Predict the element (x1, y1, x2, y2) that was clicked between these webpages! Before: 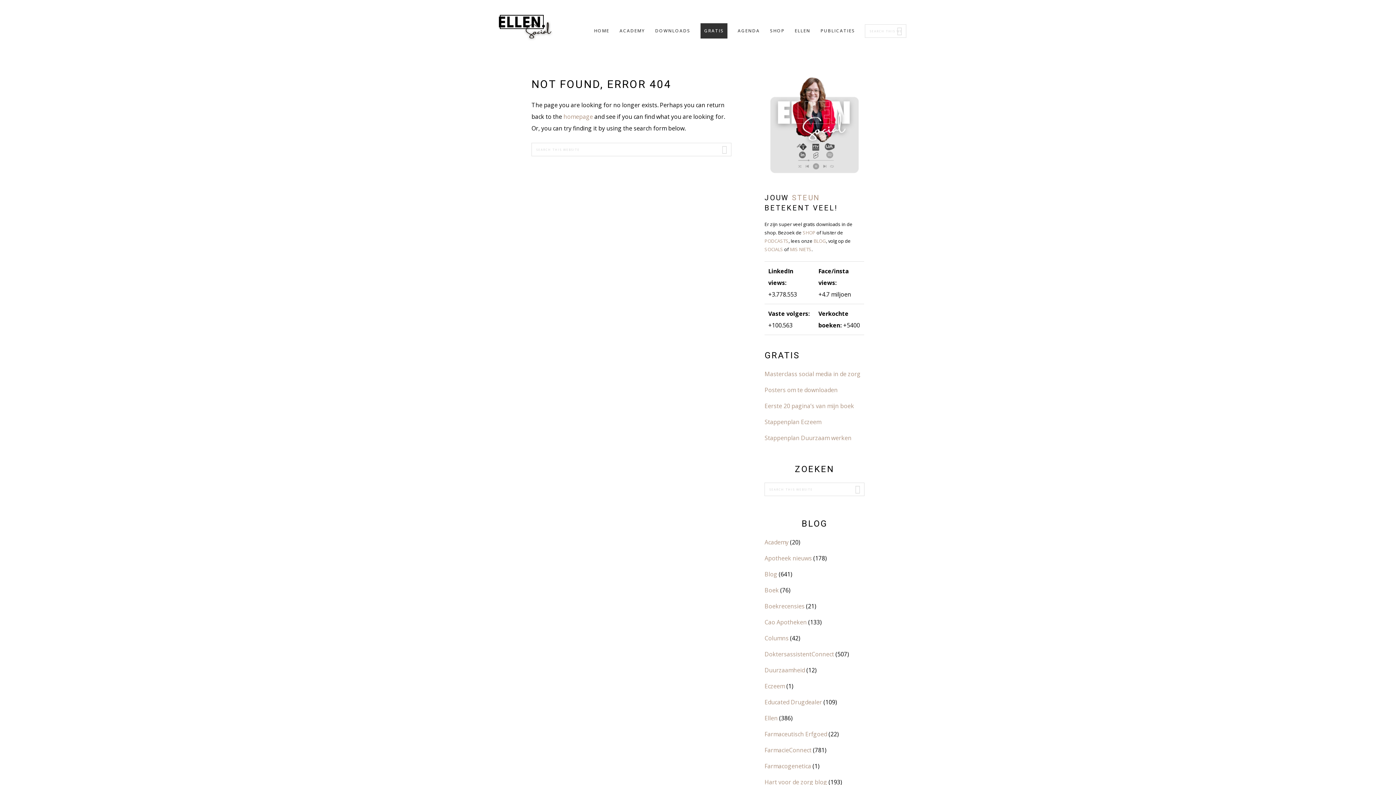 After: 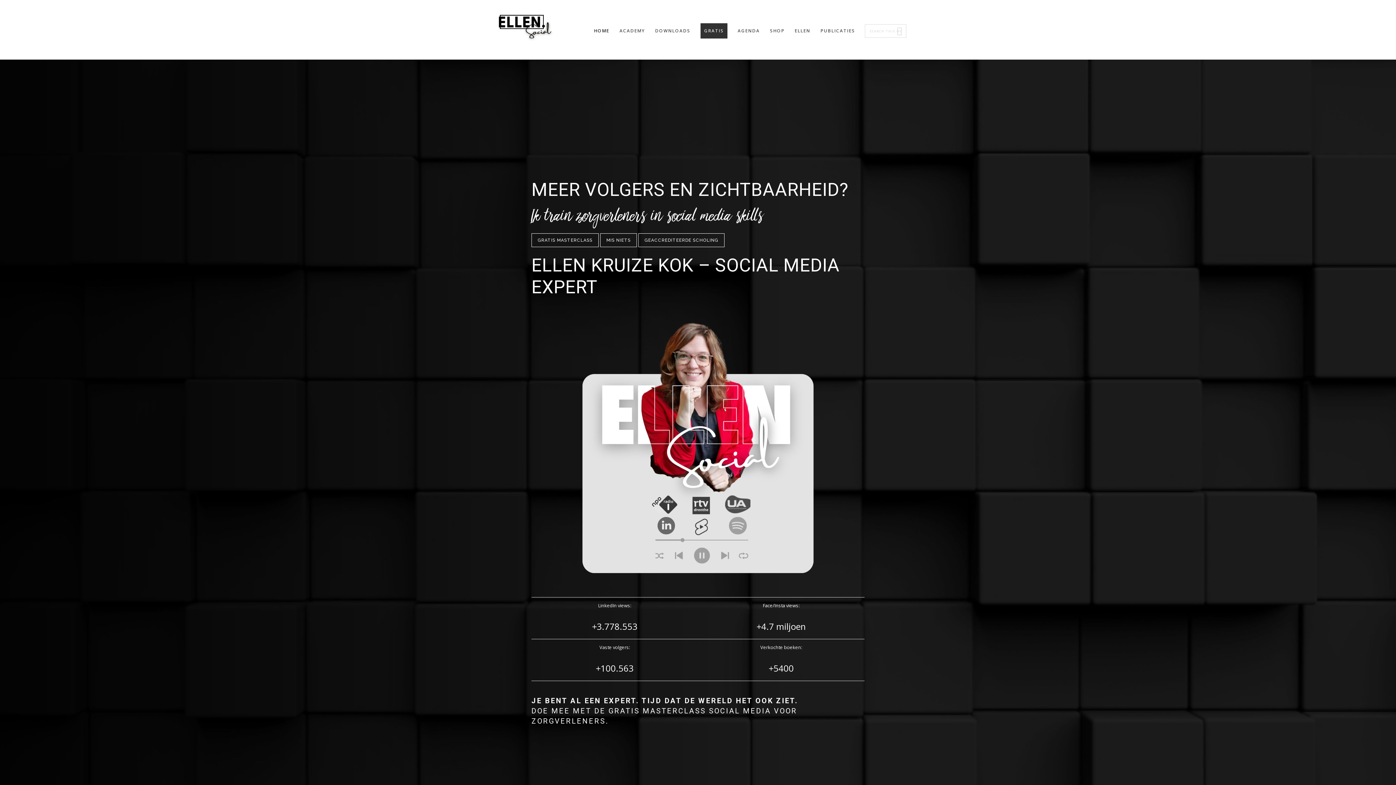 Action: label: homepage bbox: (563, 112, 593, 120)